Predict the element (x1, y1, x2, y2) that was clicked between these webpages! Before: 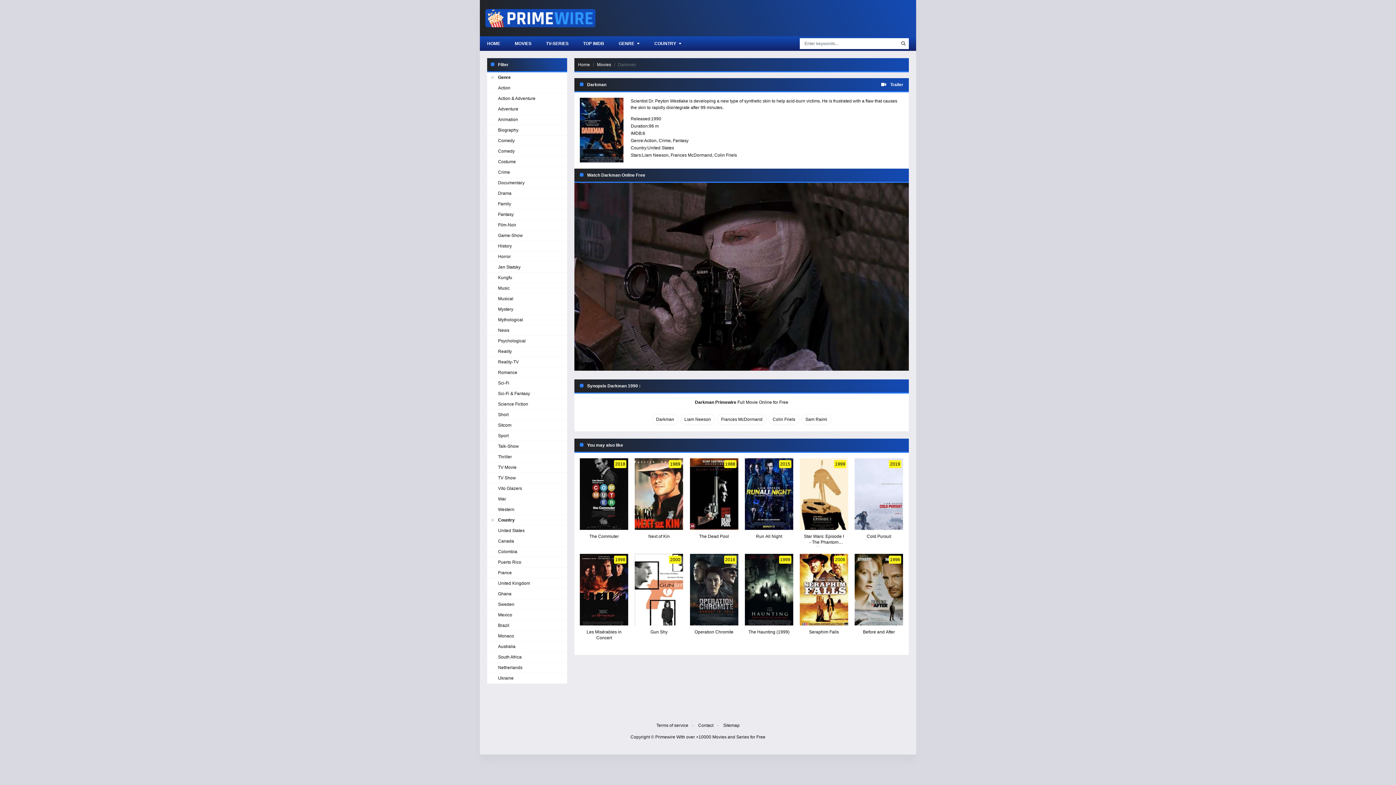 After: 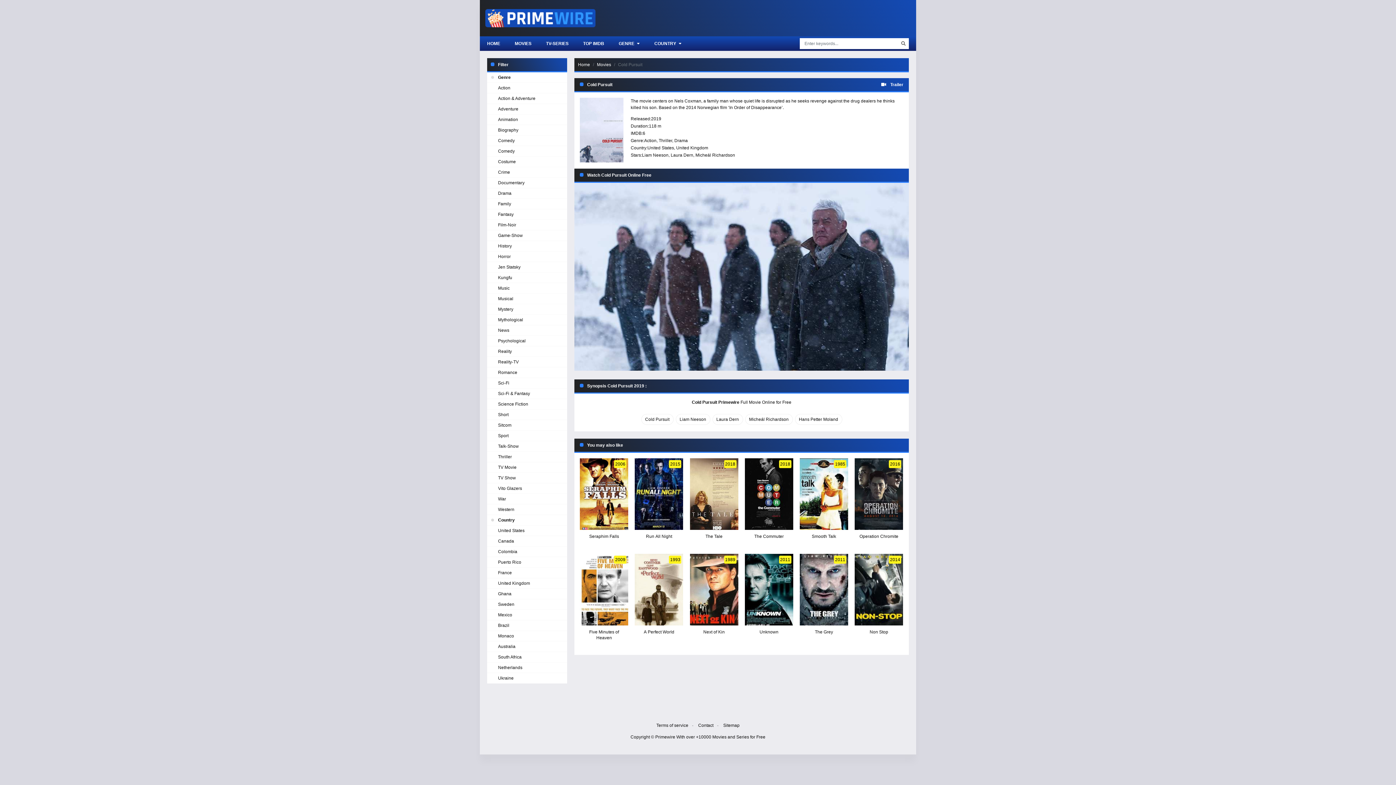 Action: bbox: (854, 458, 903, 530)